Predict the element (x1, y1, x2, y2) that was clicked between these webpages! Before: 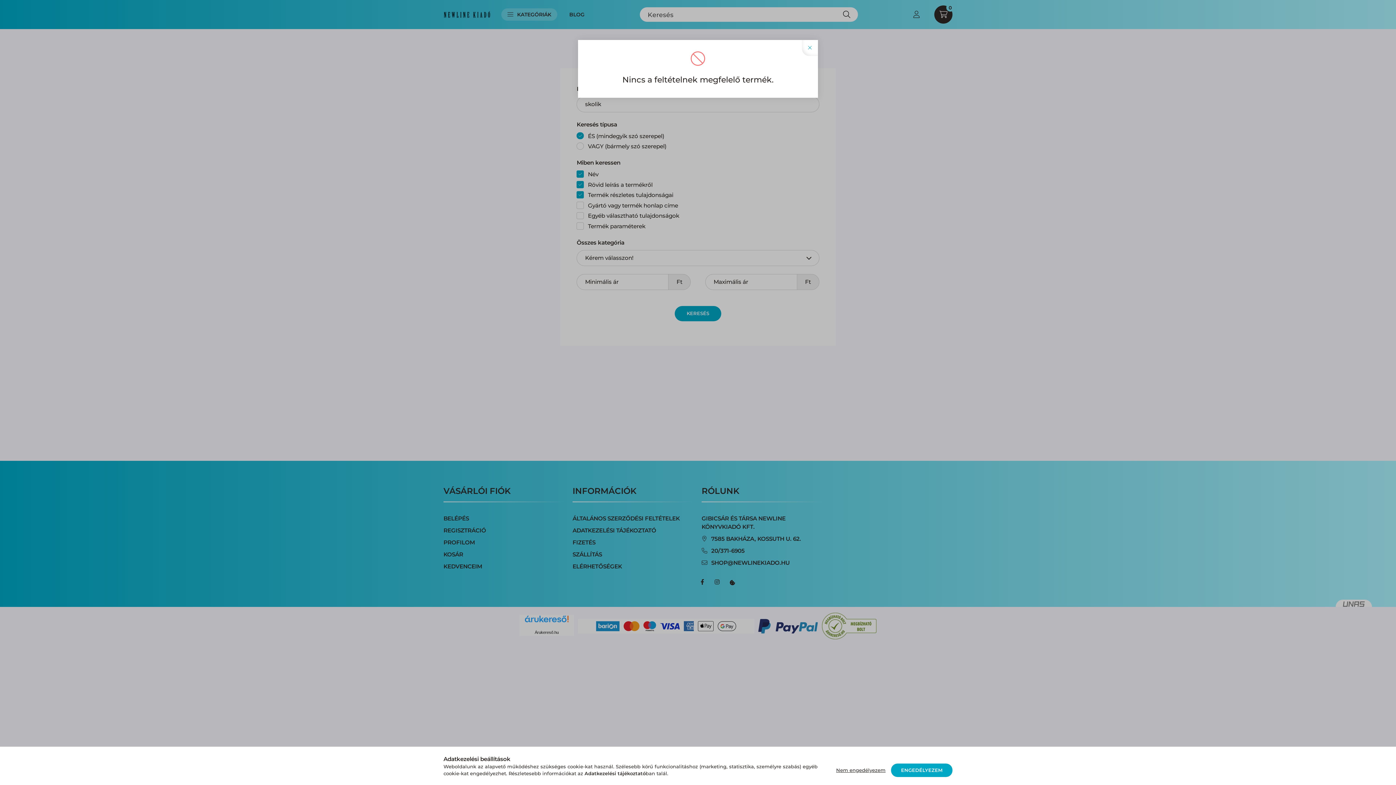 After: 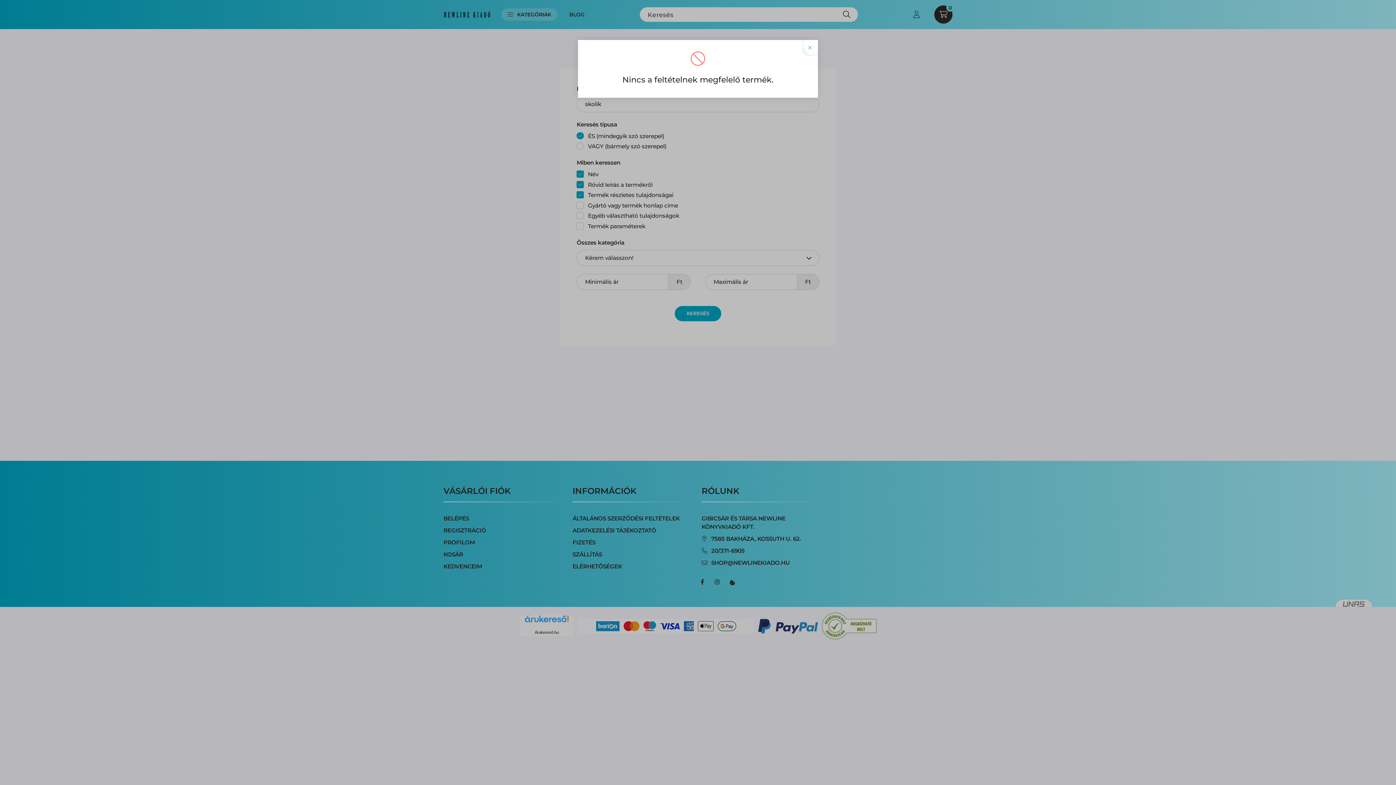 Action: bbox: (891, 764, 952, 777) label: ENGEDÉLYEZEM